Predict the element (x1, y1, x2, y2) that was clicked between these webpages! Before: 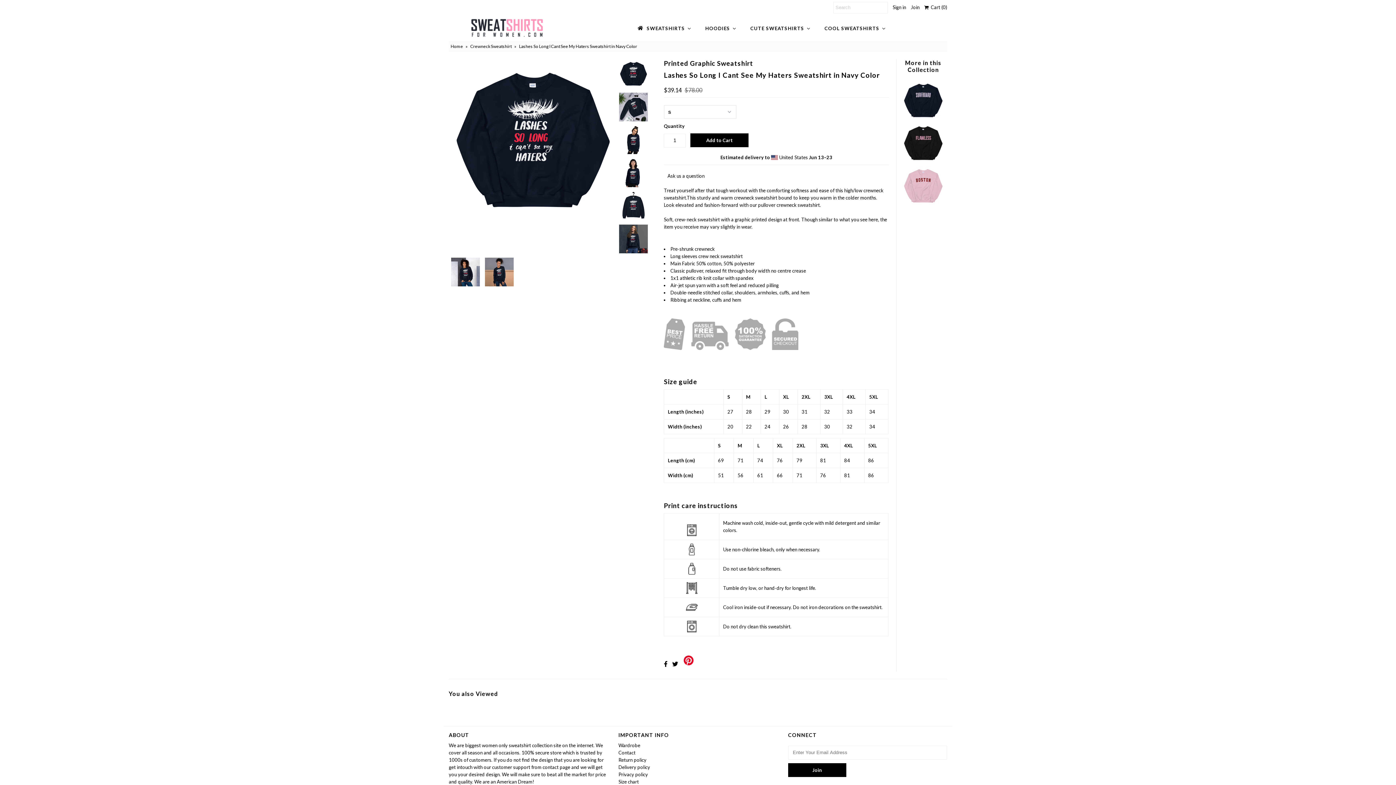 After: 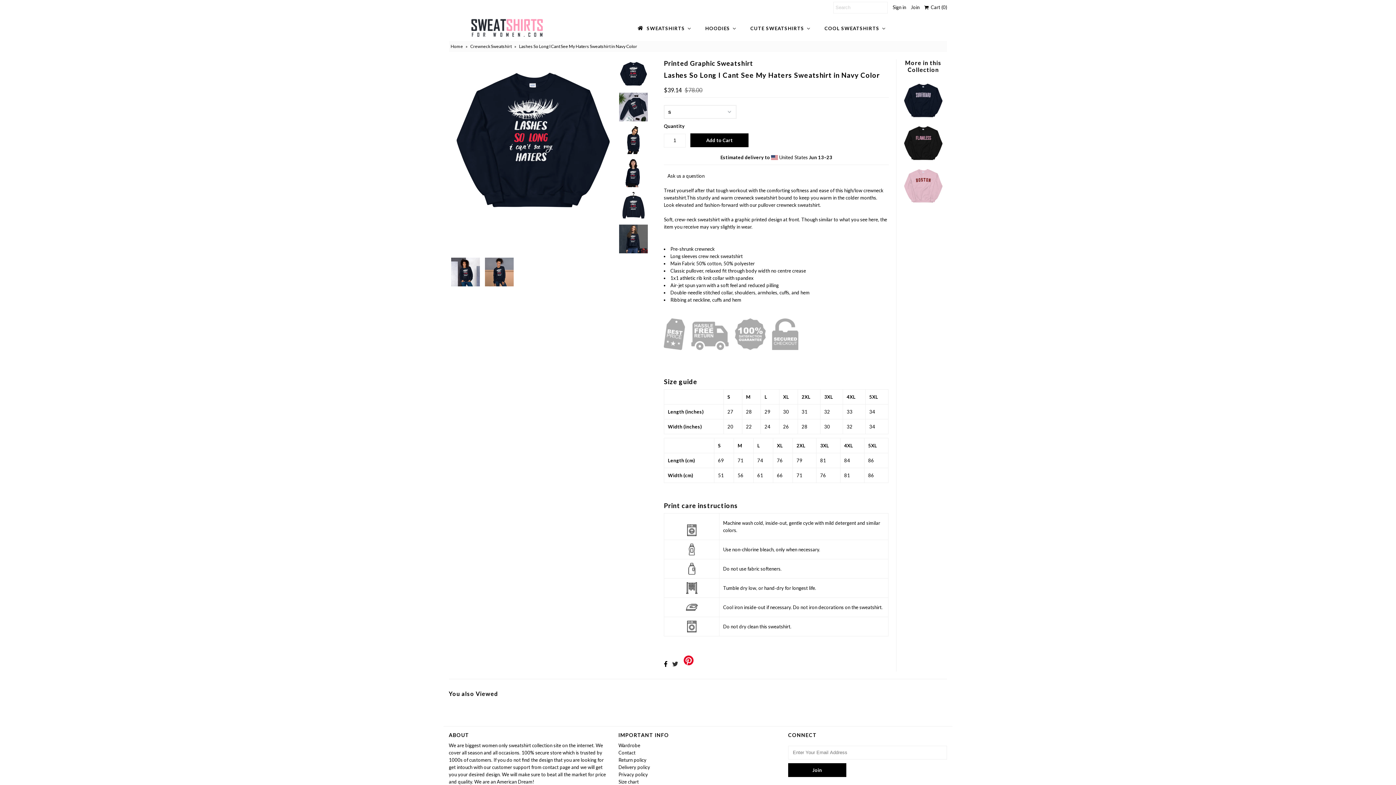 Action: bbox: (672, 660, 678, 667)